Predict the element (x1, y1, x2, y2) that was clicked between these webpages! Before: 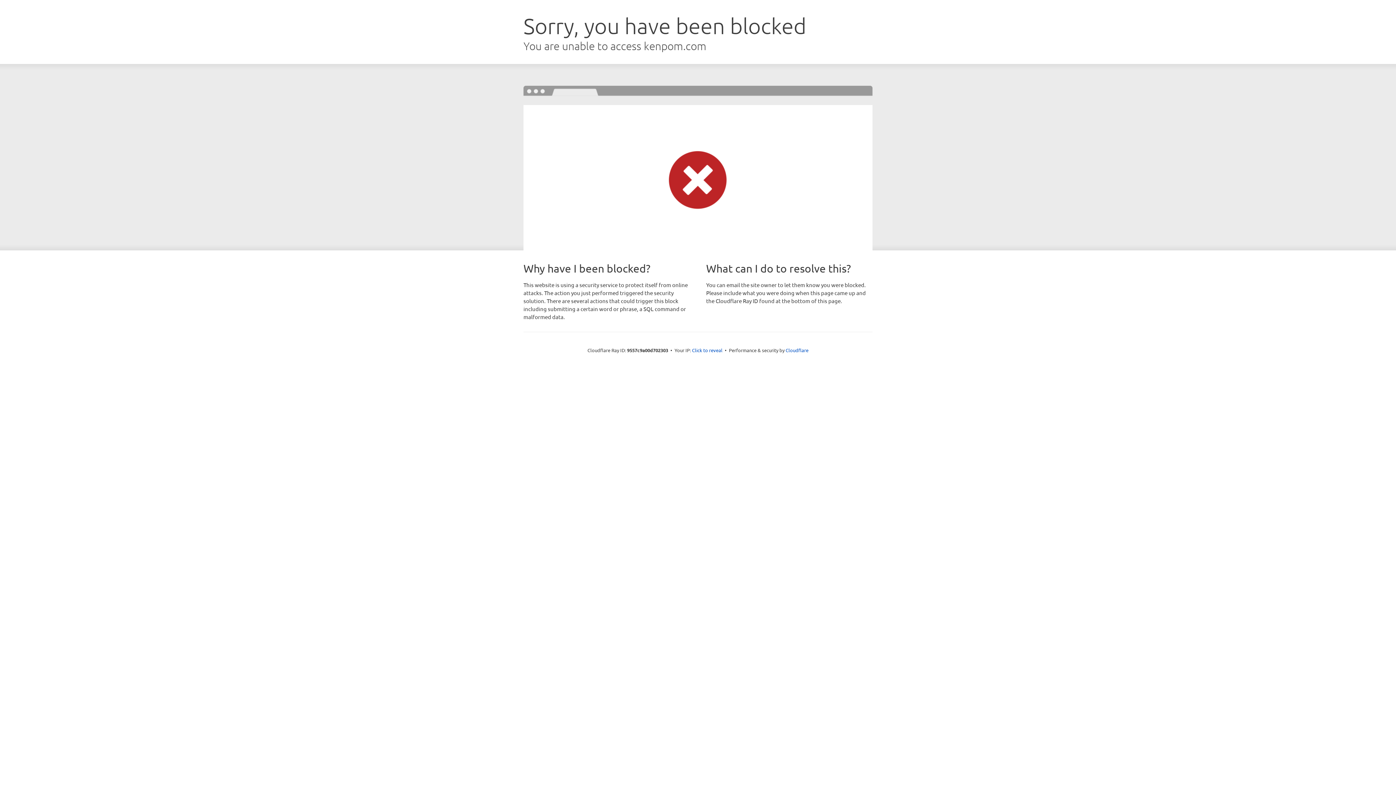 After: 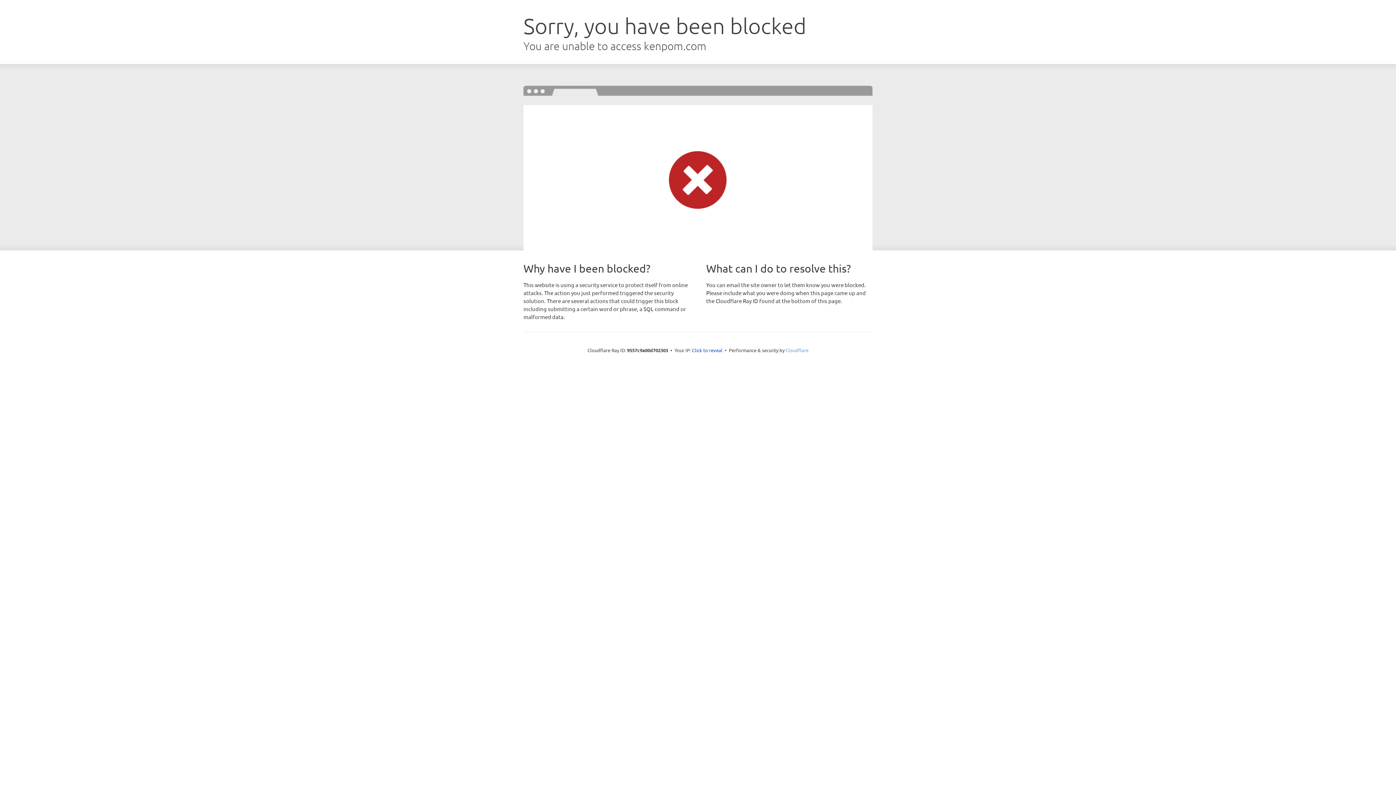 Action: label: Cloudflare bbox: (785, 347, 808, 353)